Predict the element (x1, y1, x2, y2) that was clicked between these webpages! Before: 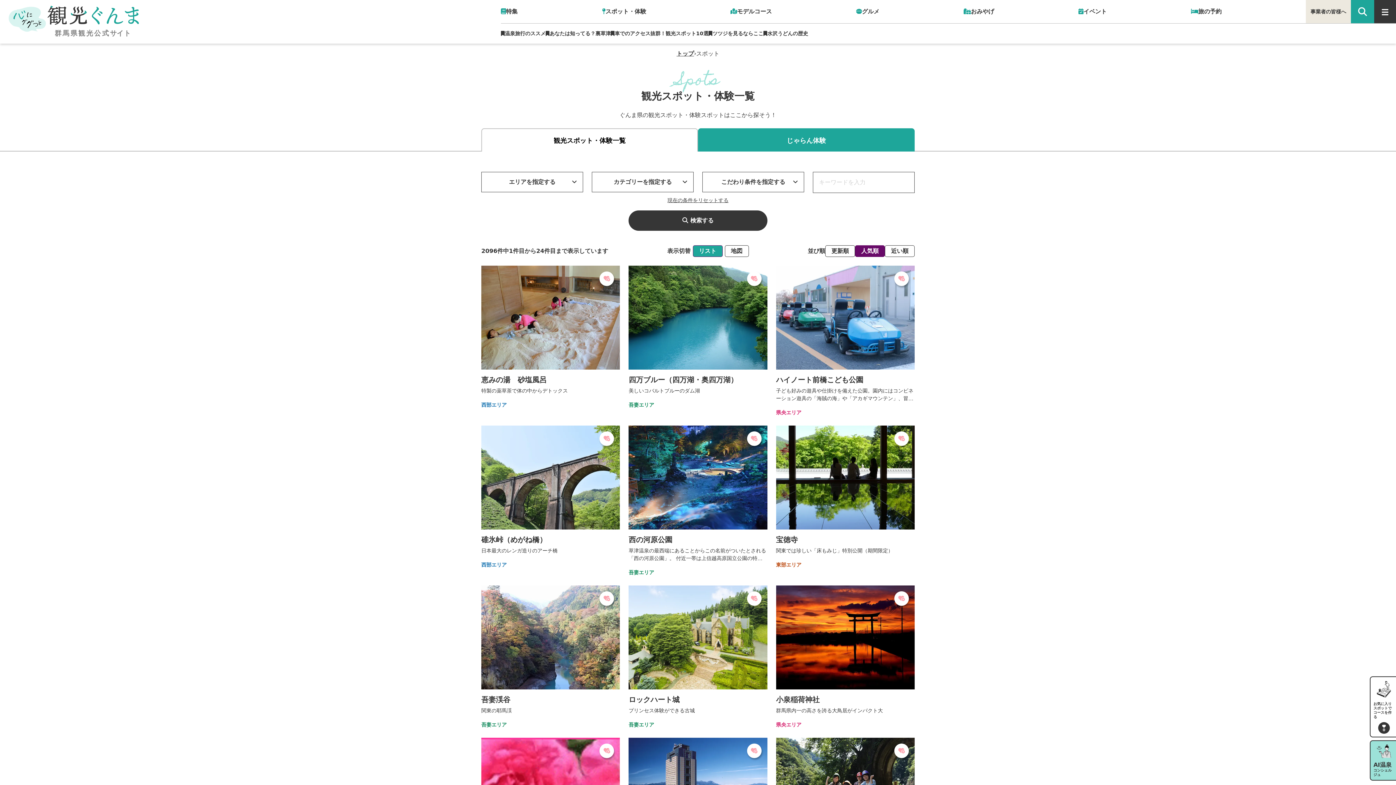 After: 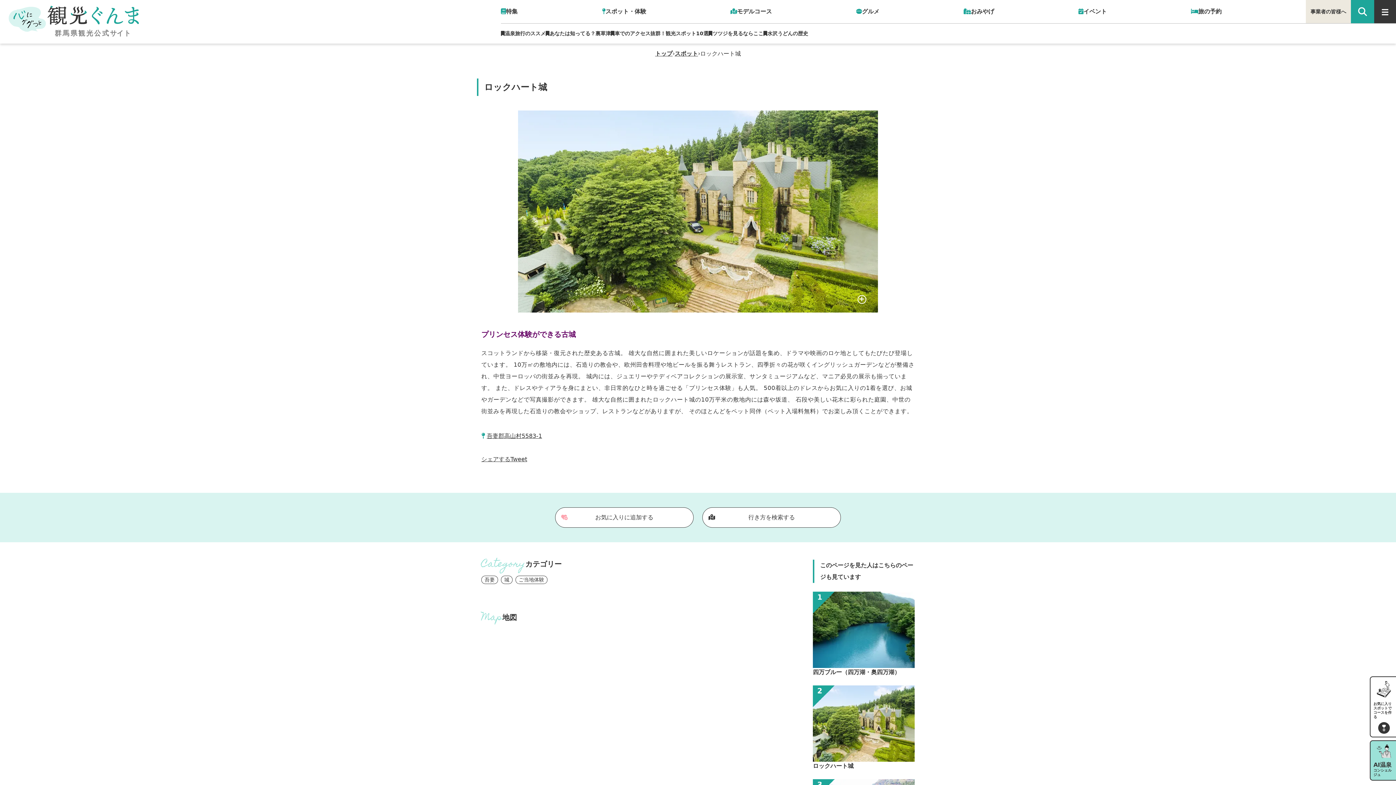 Action: bbox: (628, 585, 767, 689)